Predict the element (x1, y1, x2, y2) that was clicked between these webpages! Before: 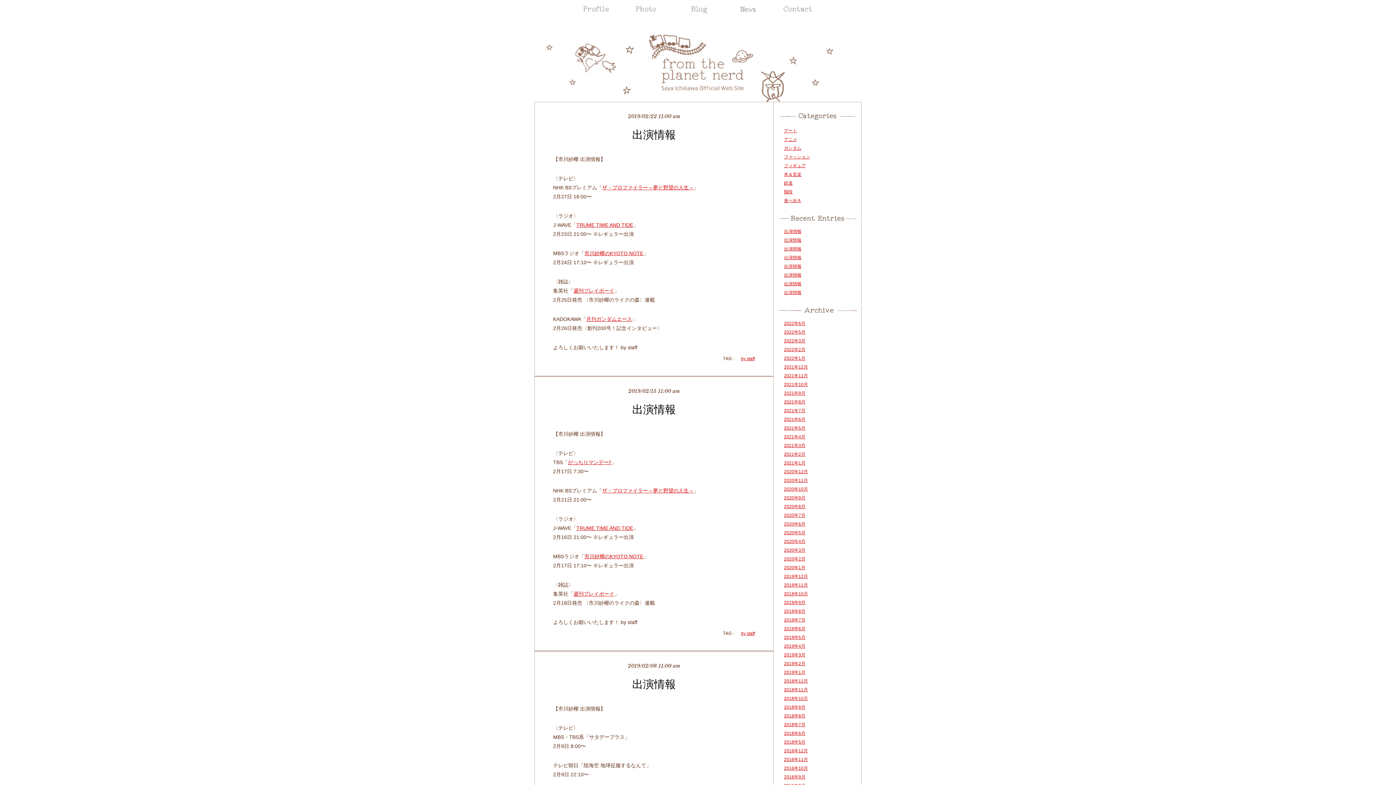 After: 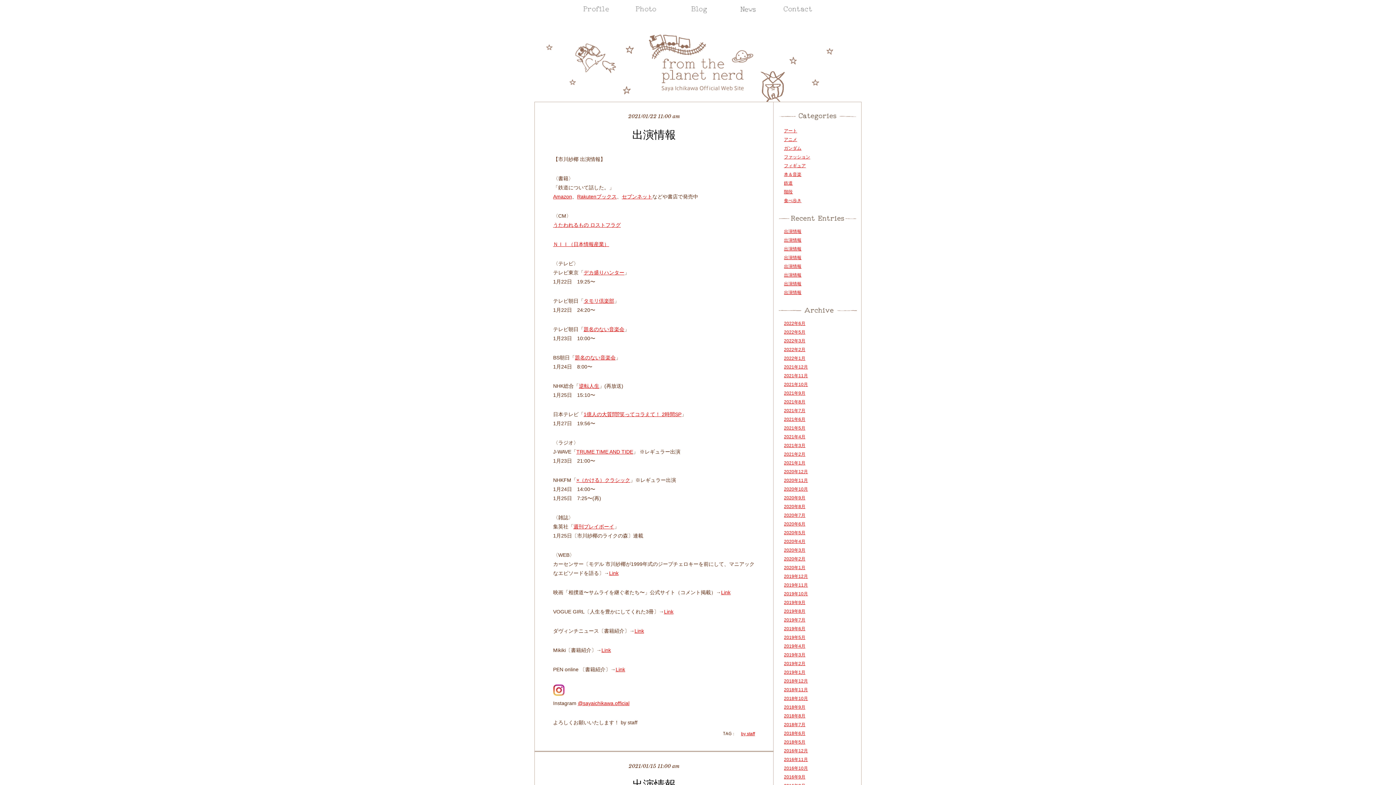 Action: bbox: (784, 460, 805, 465) label: 2021年1月